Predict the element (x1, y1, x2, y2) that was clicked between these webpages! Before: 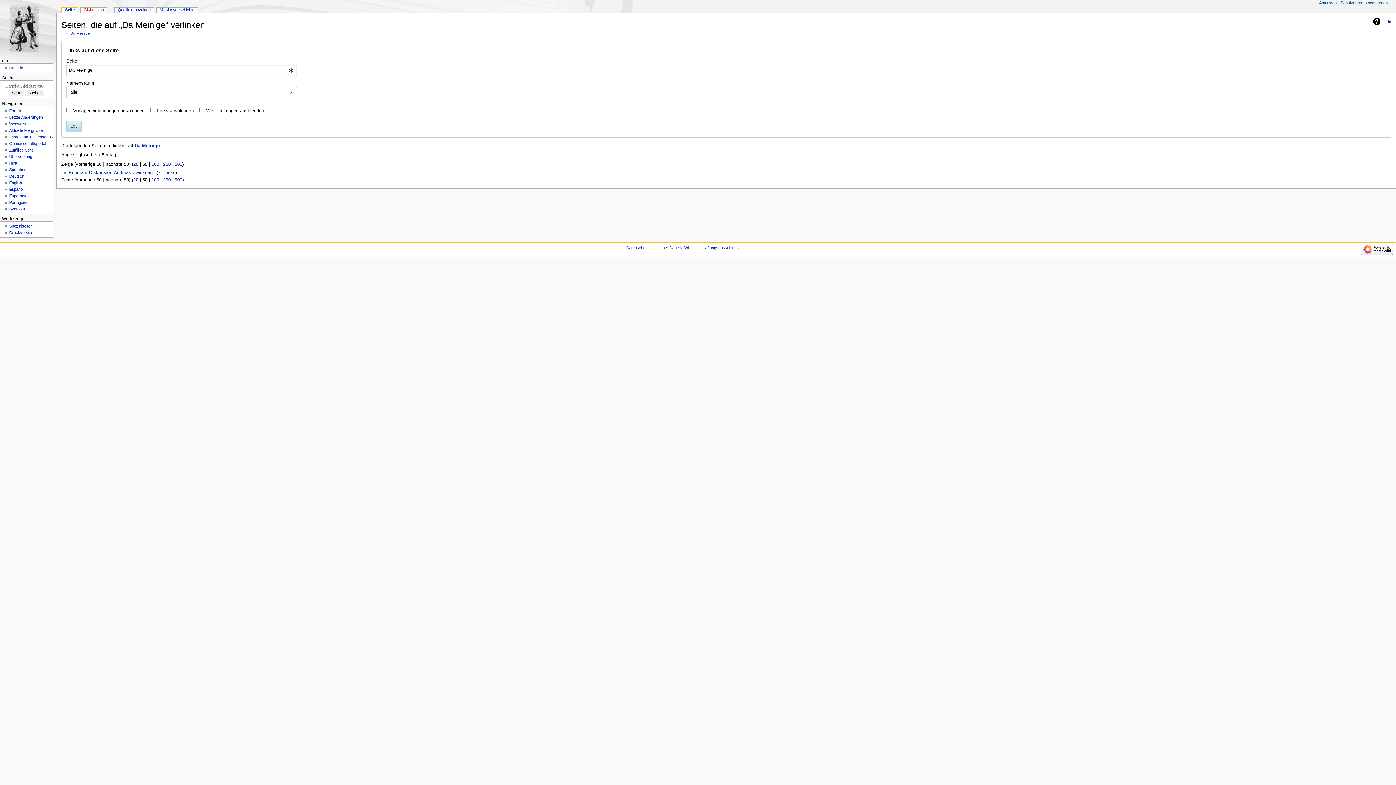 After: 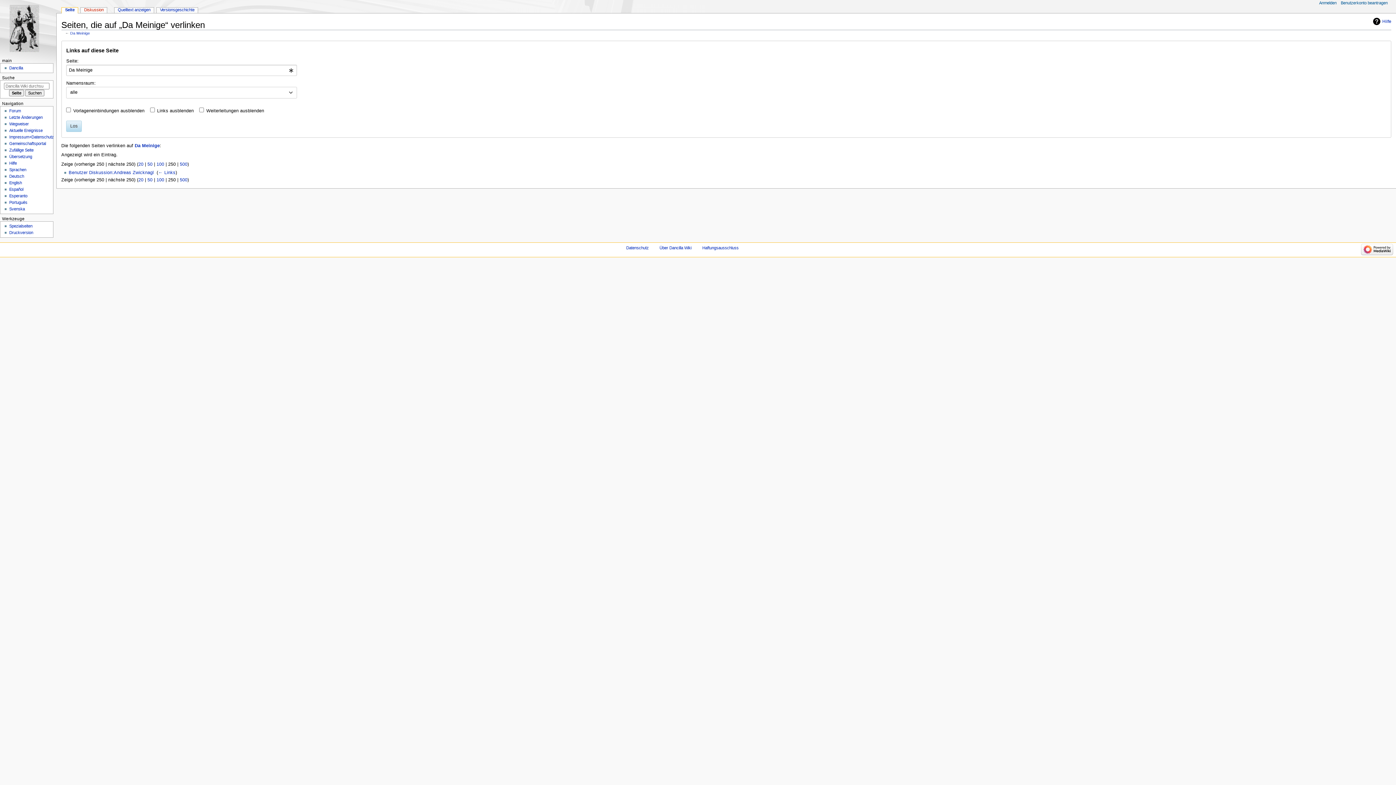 Action: label: 250 bbox: (163, 161, 170, 166)